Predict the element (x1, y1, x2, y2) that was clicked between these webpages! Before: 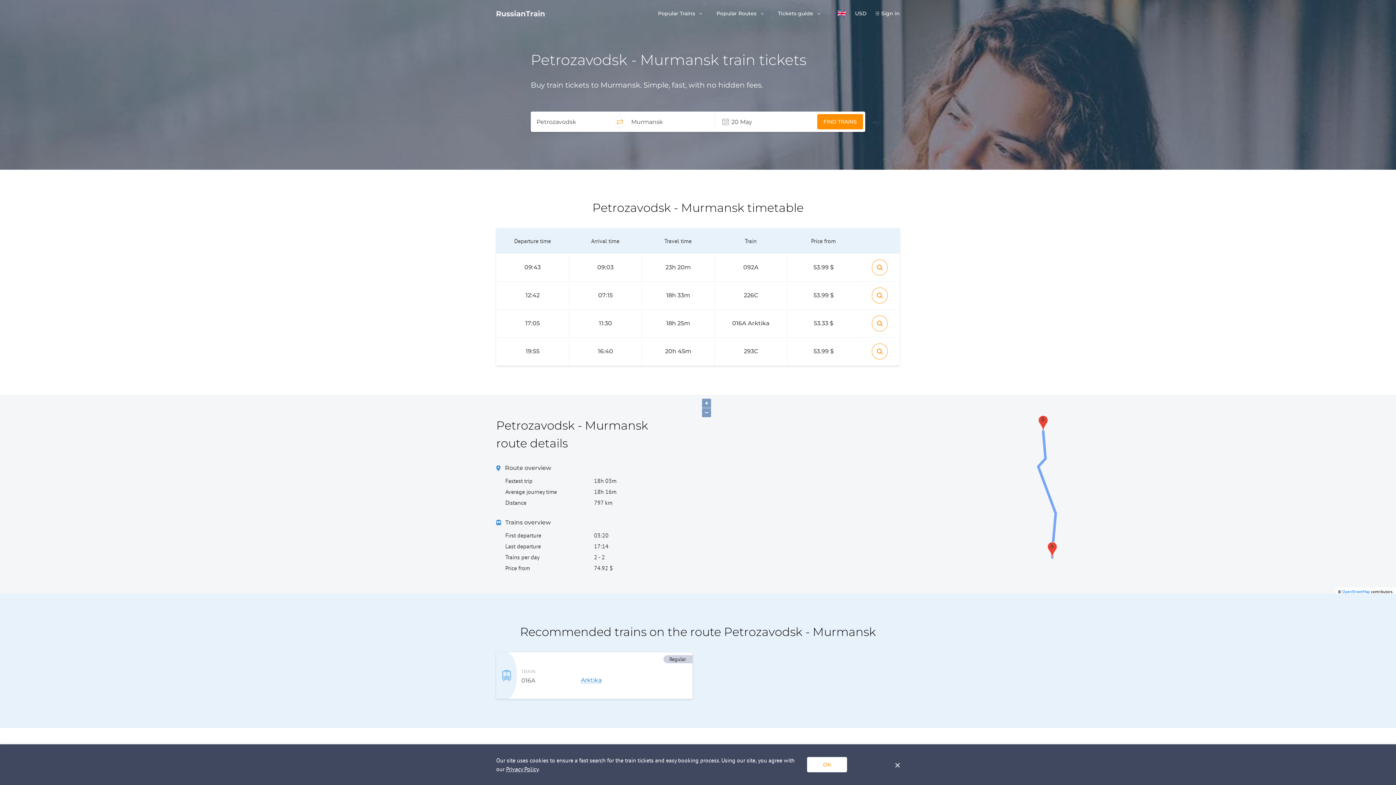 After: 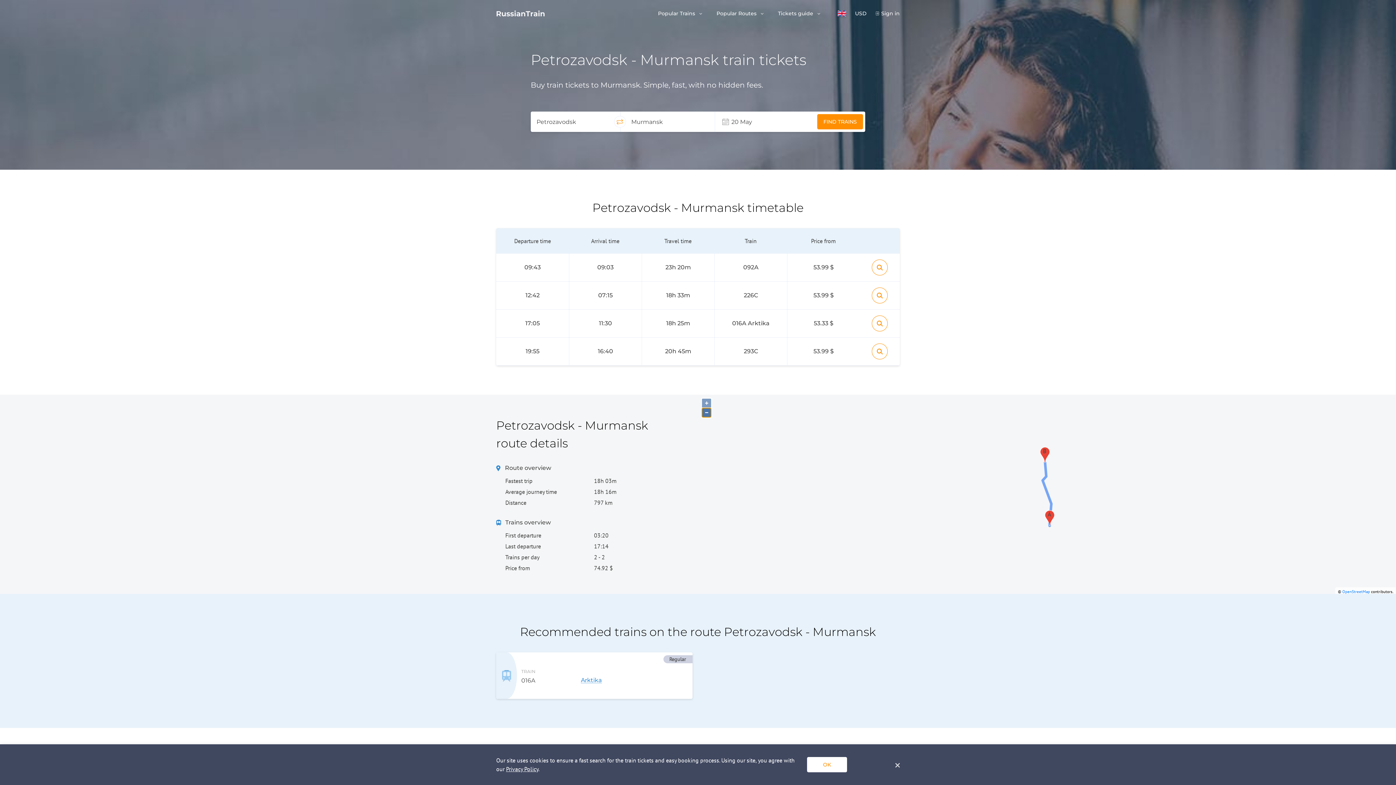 Action: bbox: (702, 408, 711, 417) label: −